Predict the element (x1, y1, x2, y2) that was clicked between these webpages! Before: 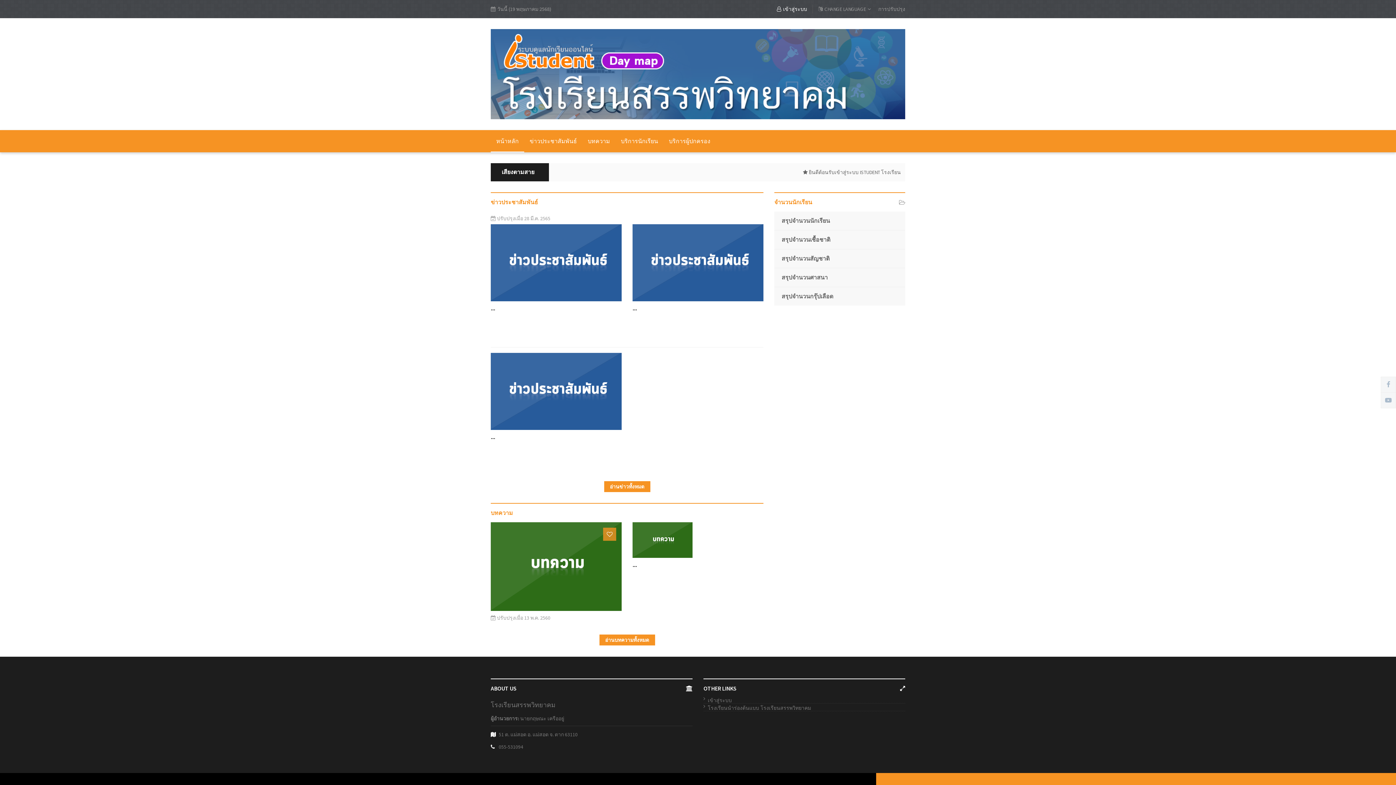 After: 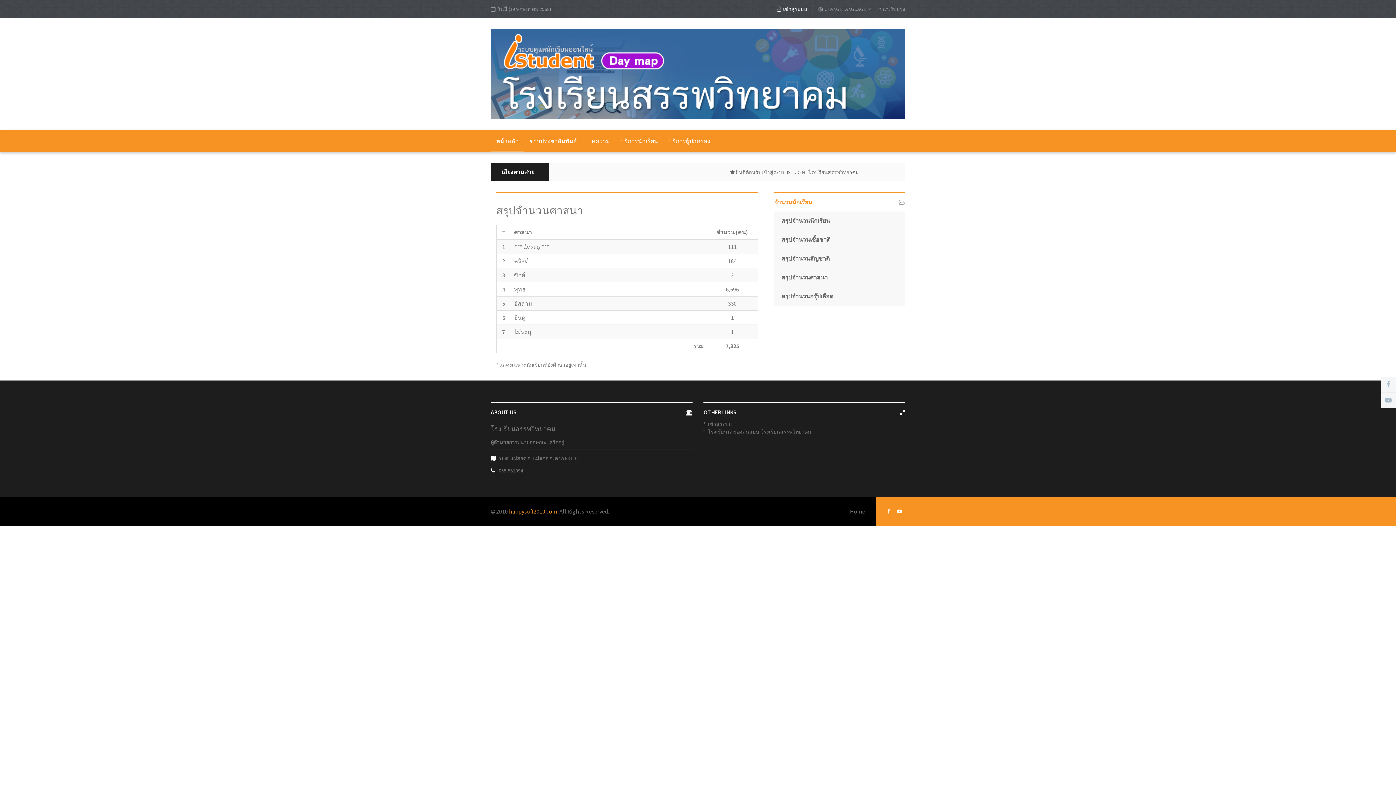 Action: bbox: (774, 268, 905, 287) label: สรุปจำนวนศาสนา